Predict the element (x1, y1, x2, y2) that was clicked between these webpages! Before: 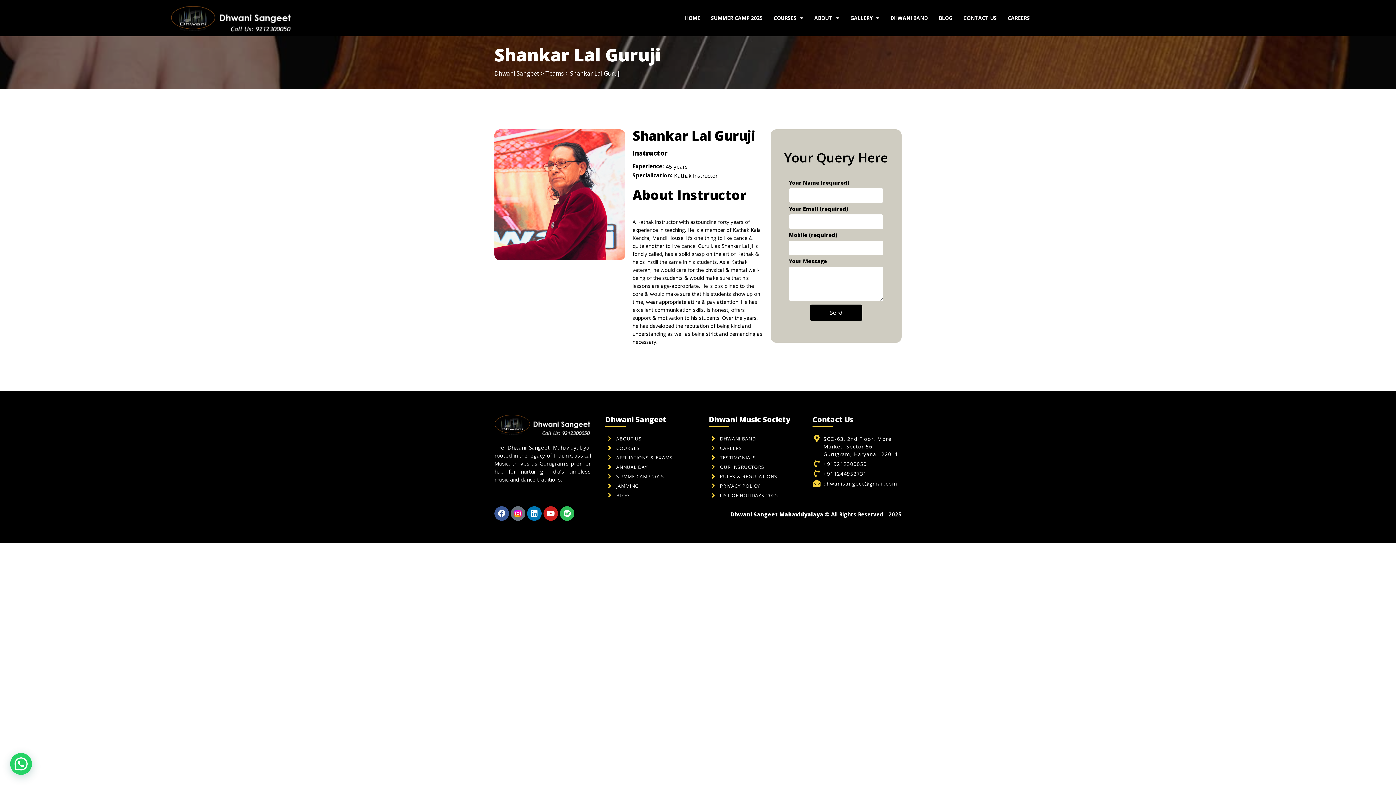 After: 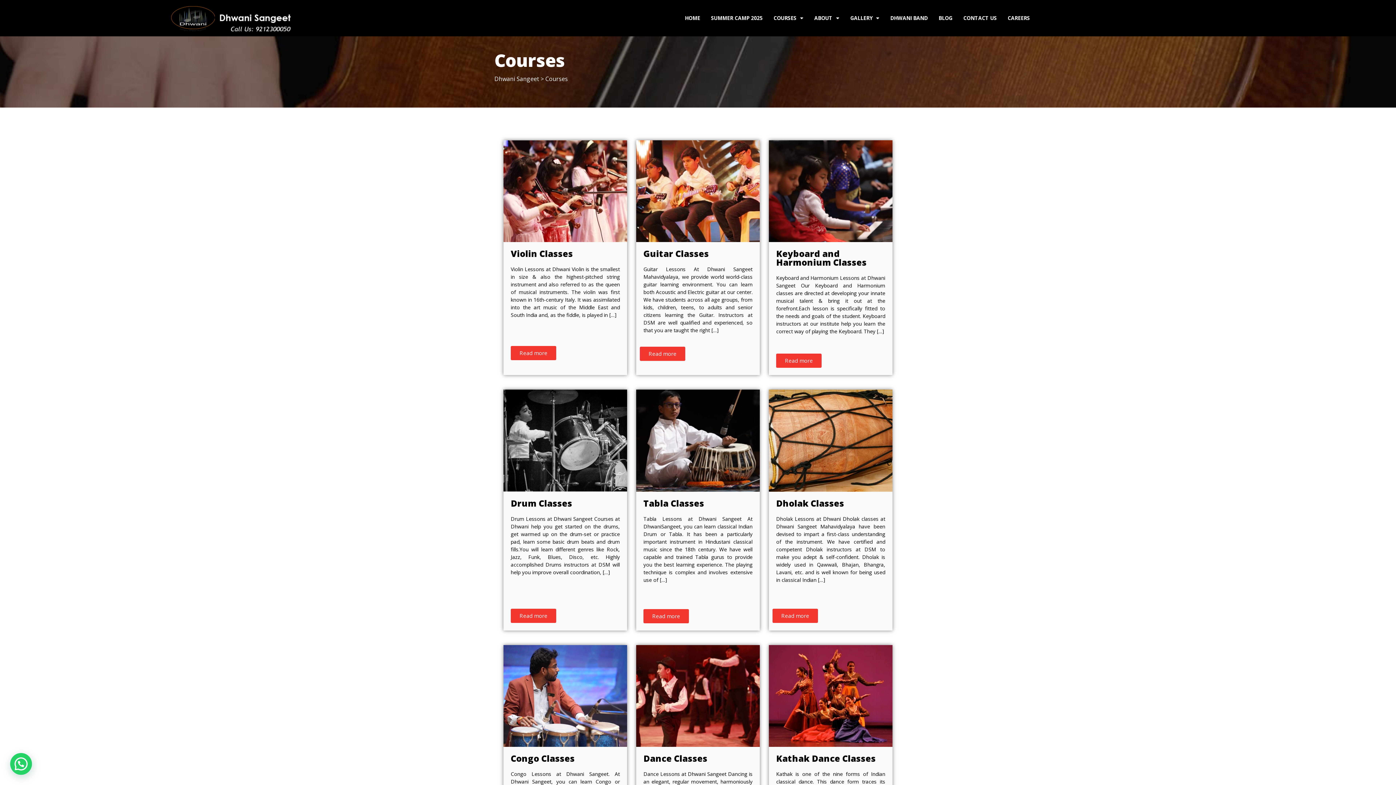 Action: label: COURSES bbox: (605, 444, 694, 452)